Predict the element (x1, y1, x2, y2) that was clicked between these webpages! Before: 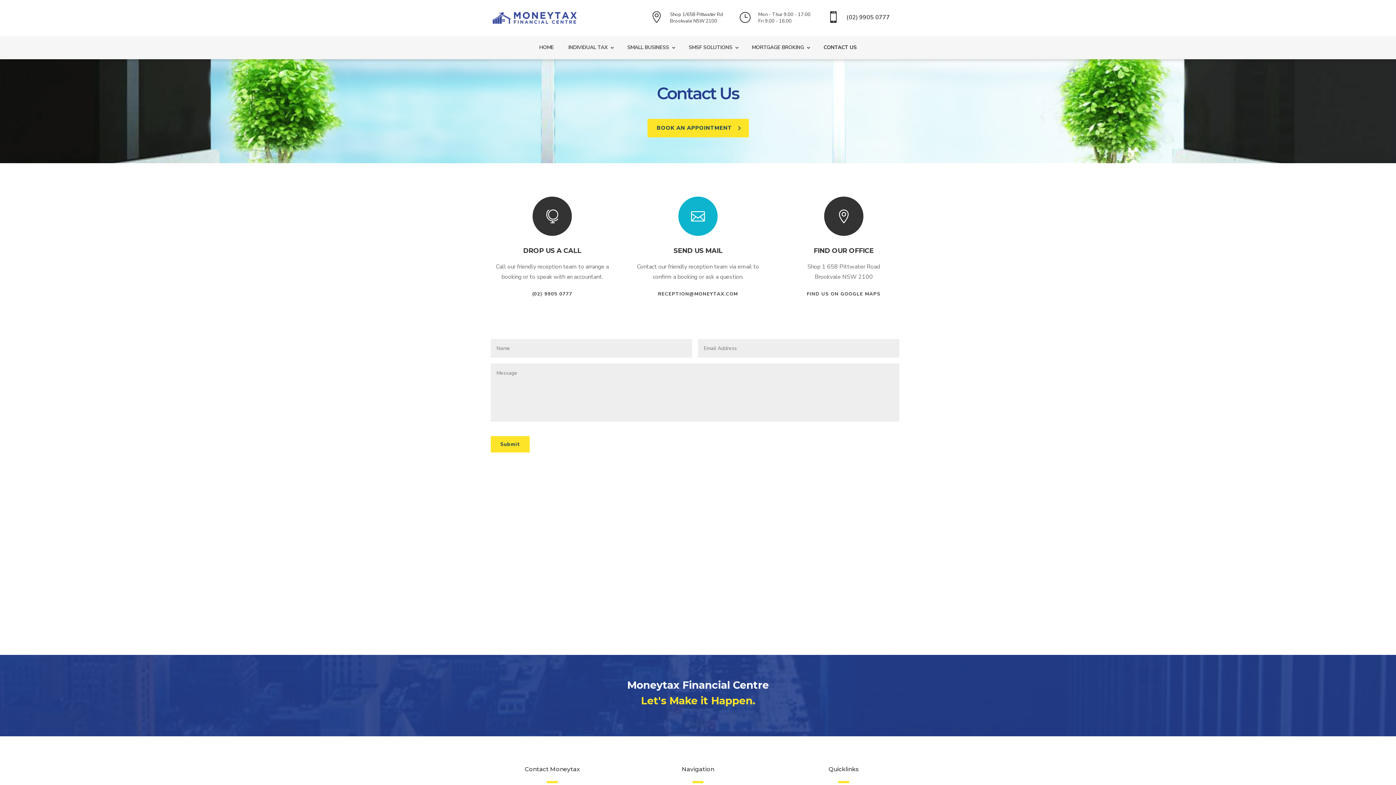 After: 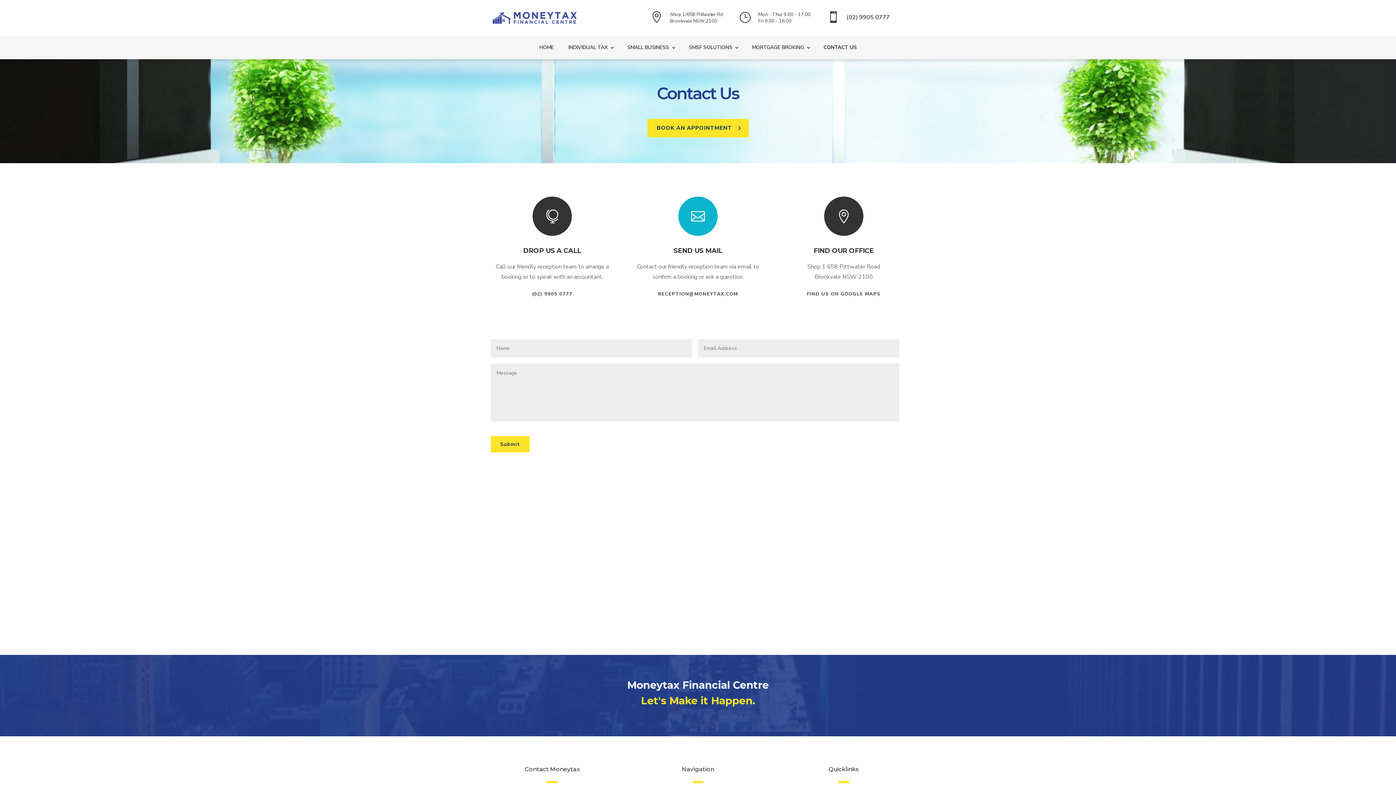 Action: bbox: (532, 290, 572, 298) label: (02) 9905 0777